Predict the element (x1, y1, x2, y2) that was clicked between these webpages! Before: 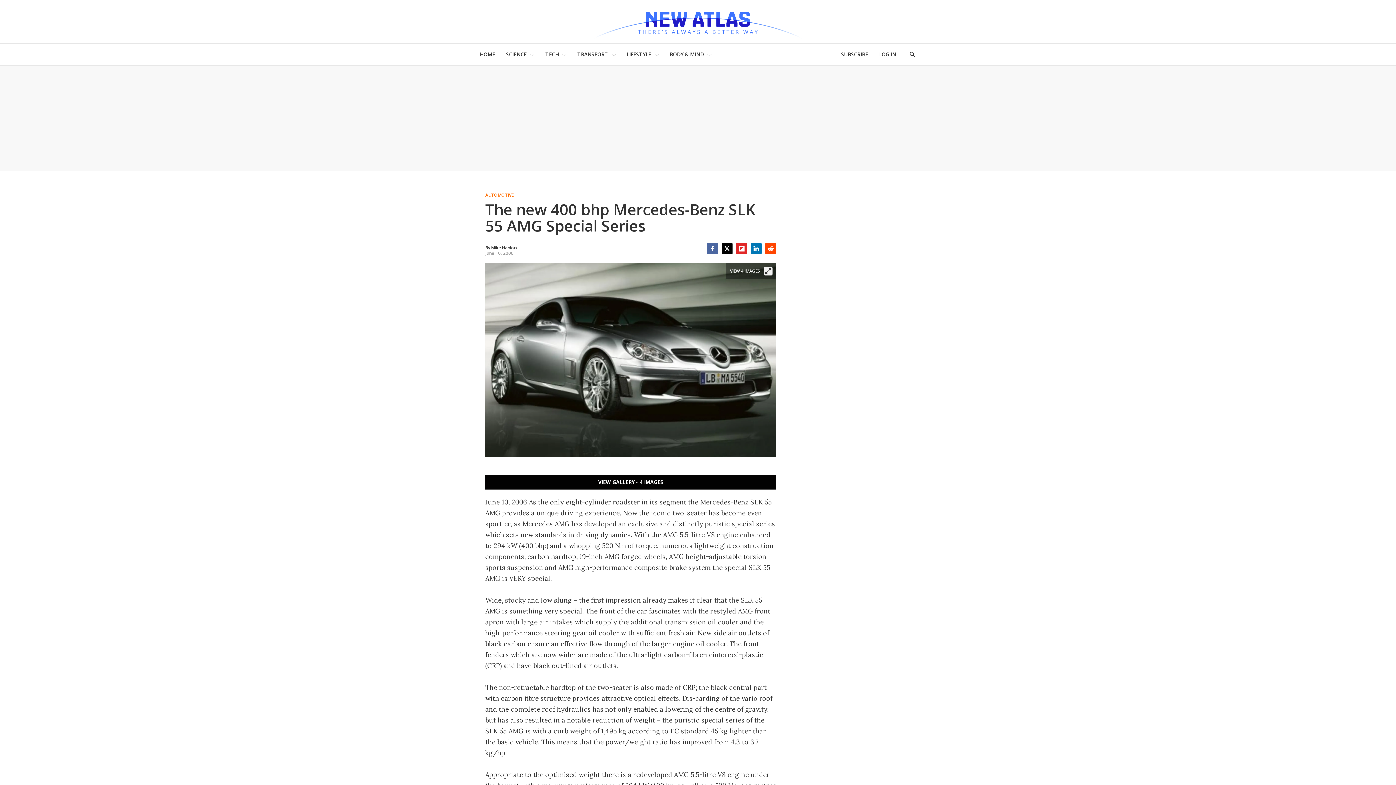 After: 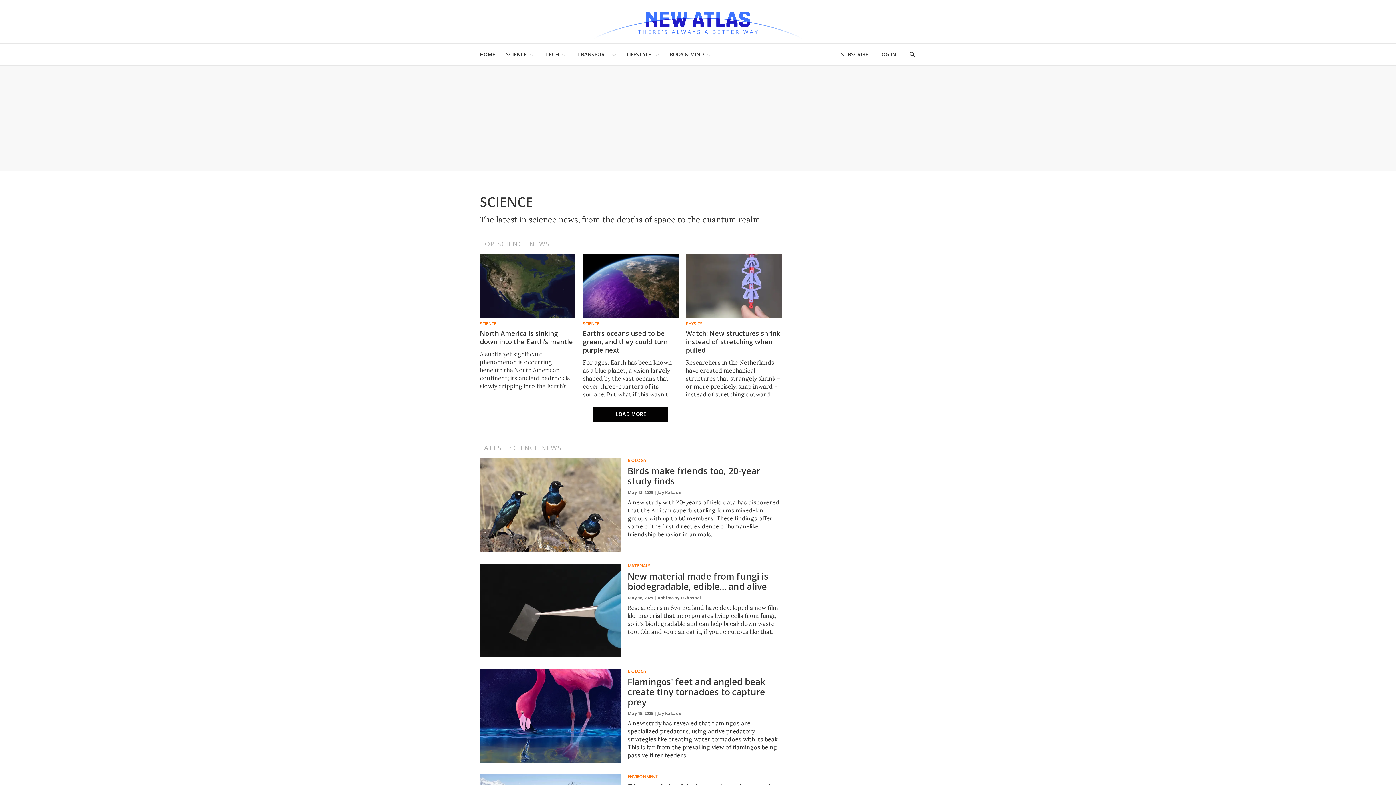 Action: bbox: (506, 47, 526, 61) label: SCIENCE